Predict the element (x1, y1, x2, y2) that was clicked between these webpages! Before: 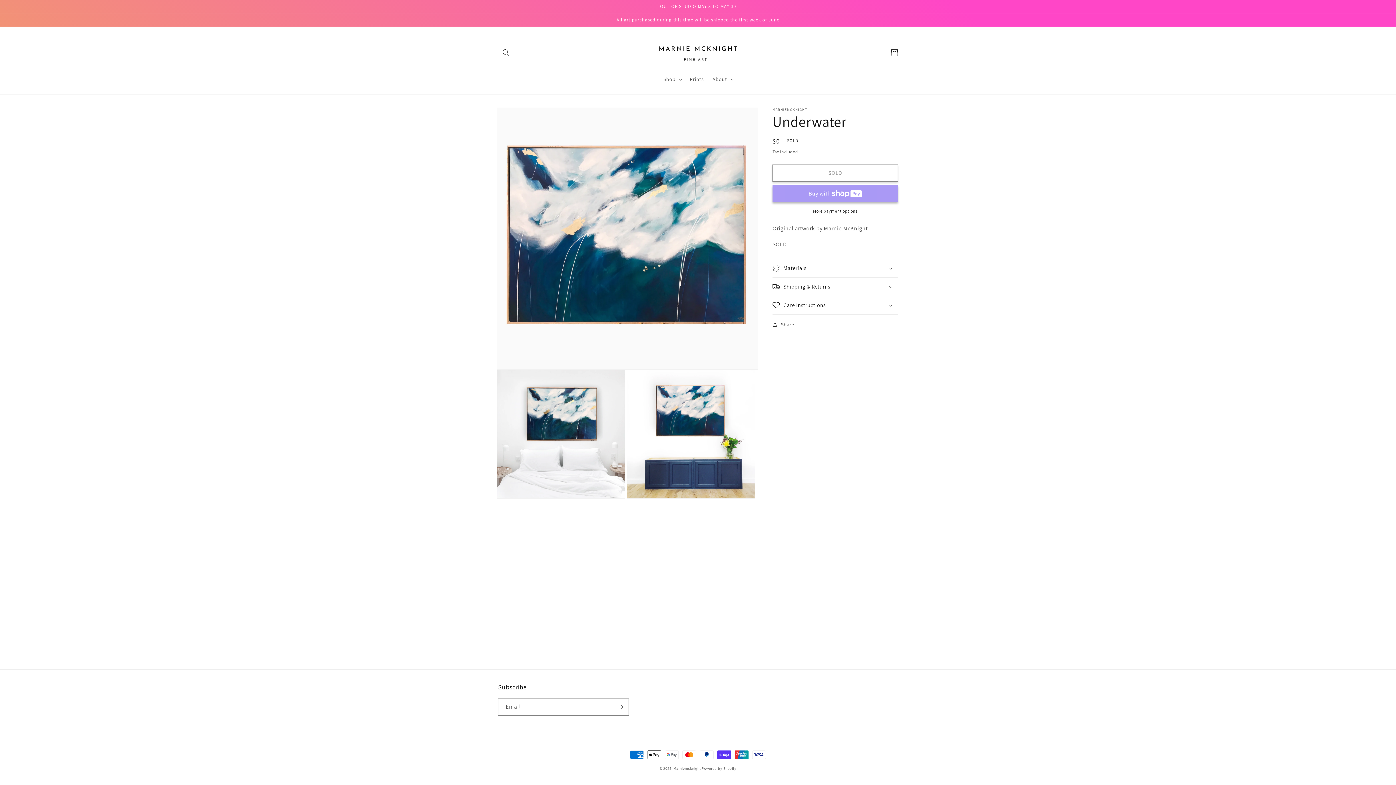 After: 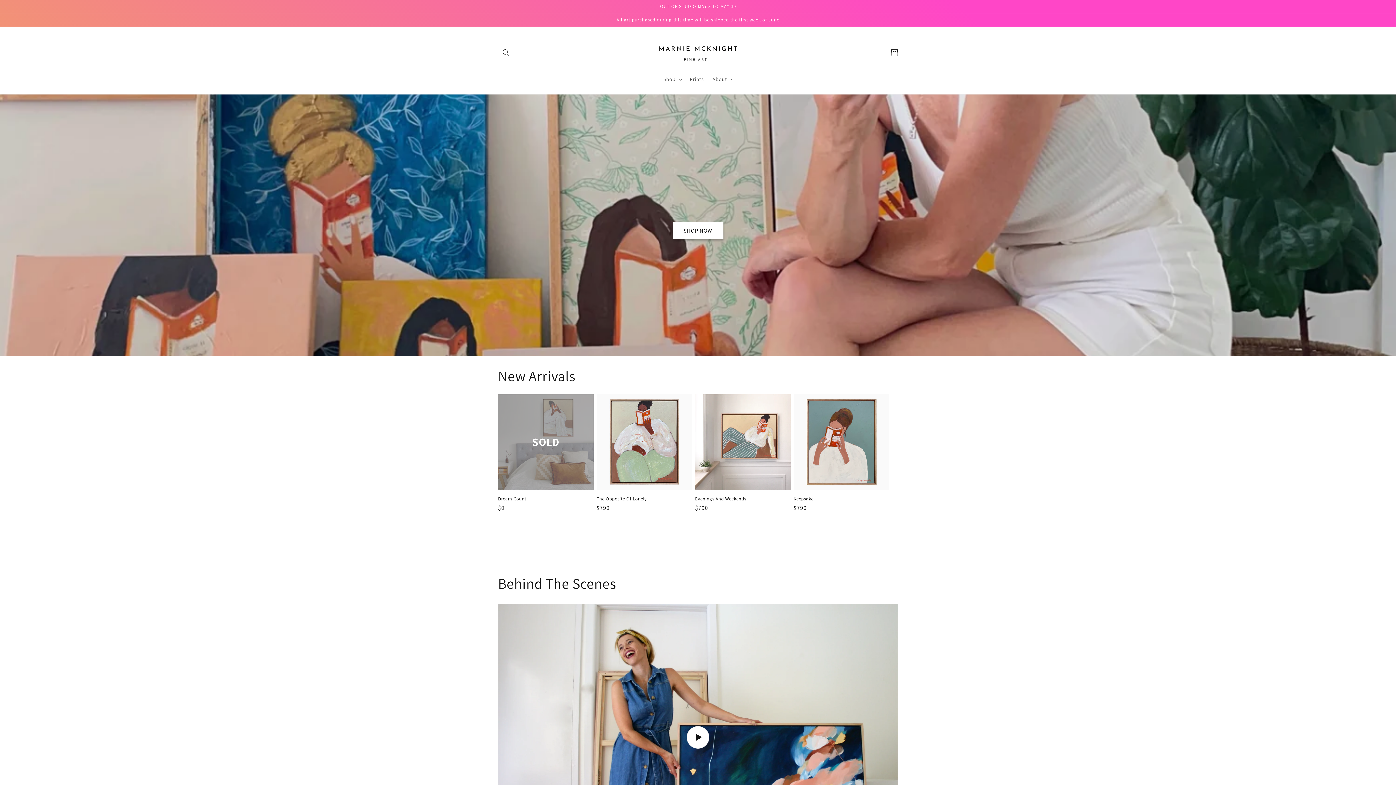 Action: bbox: (650, 34, 746, 71)